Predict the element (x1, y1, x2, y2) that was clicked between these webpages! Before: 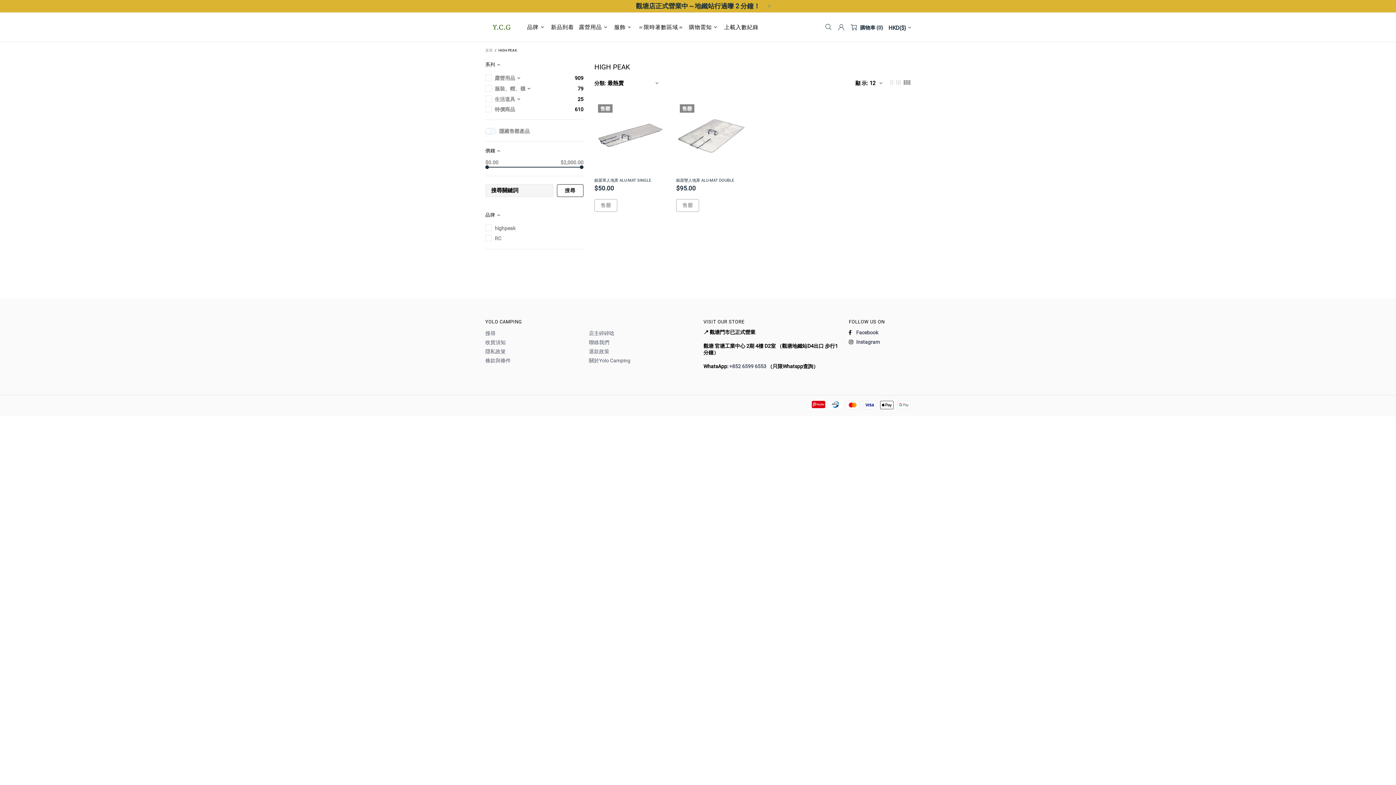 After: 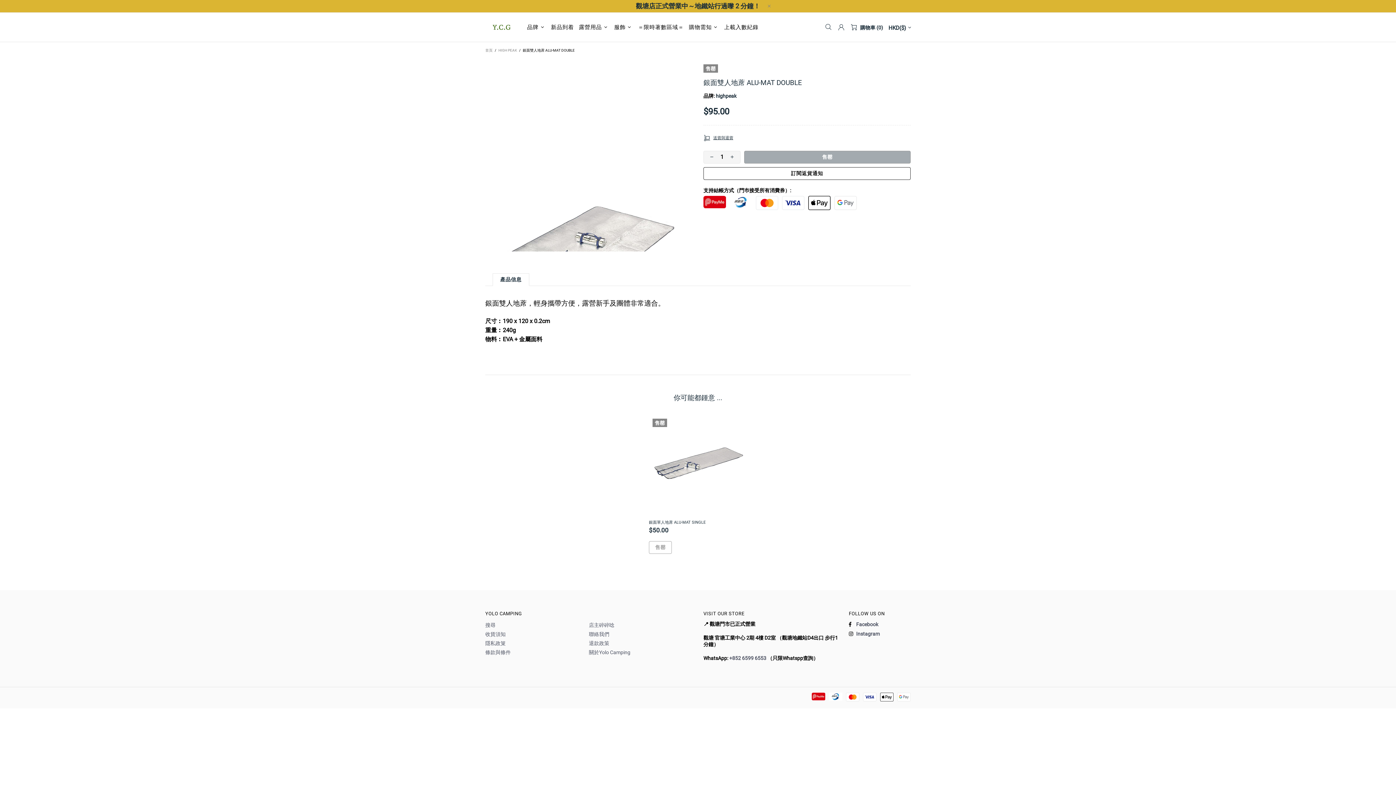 Action: bbox: (676, 164, 747, 172)